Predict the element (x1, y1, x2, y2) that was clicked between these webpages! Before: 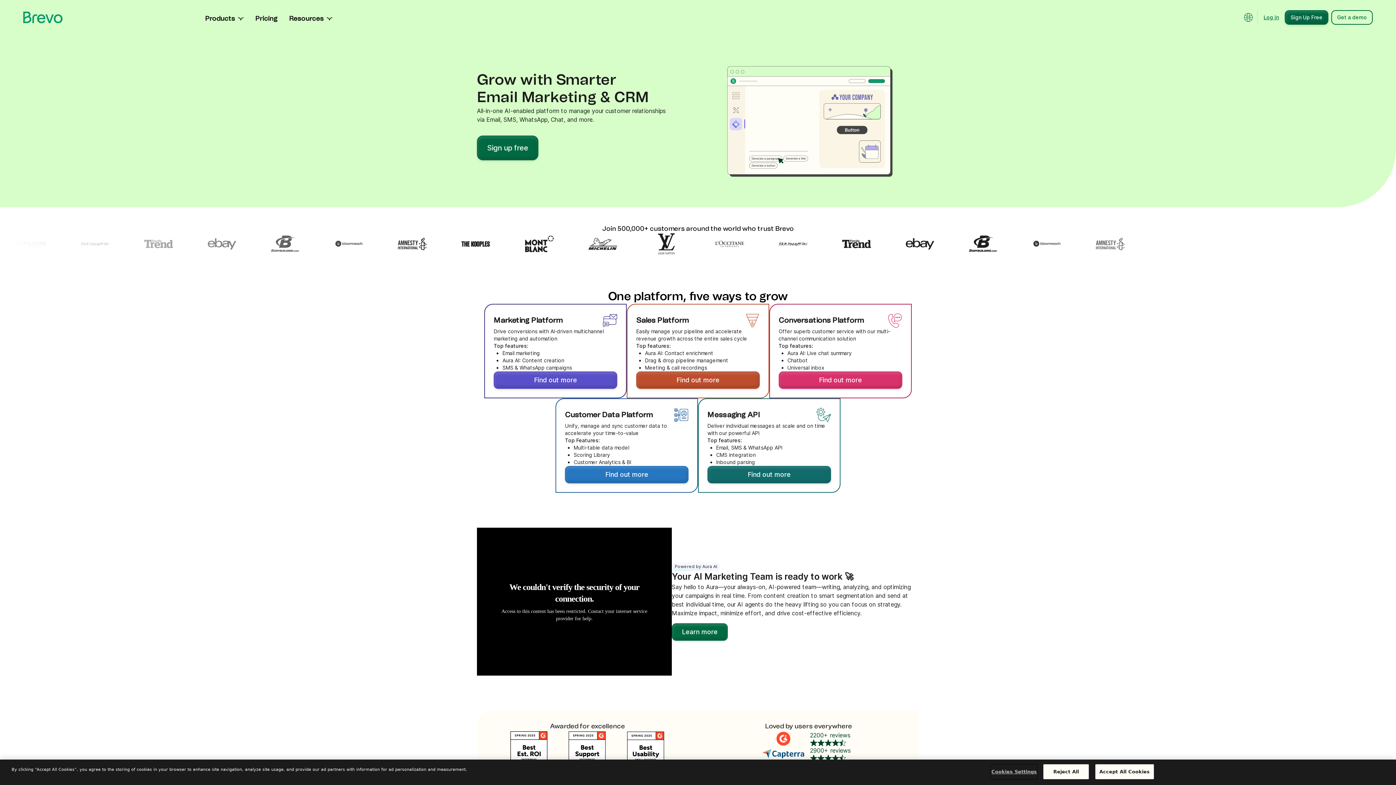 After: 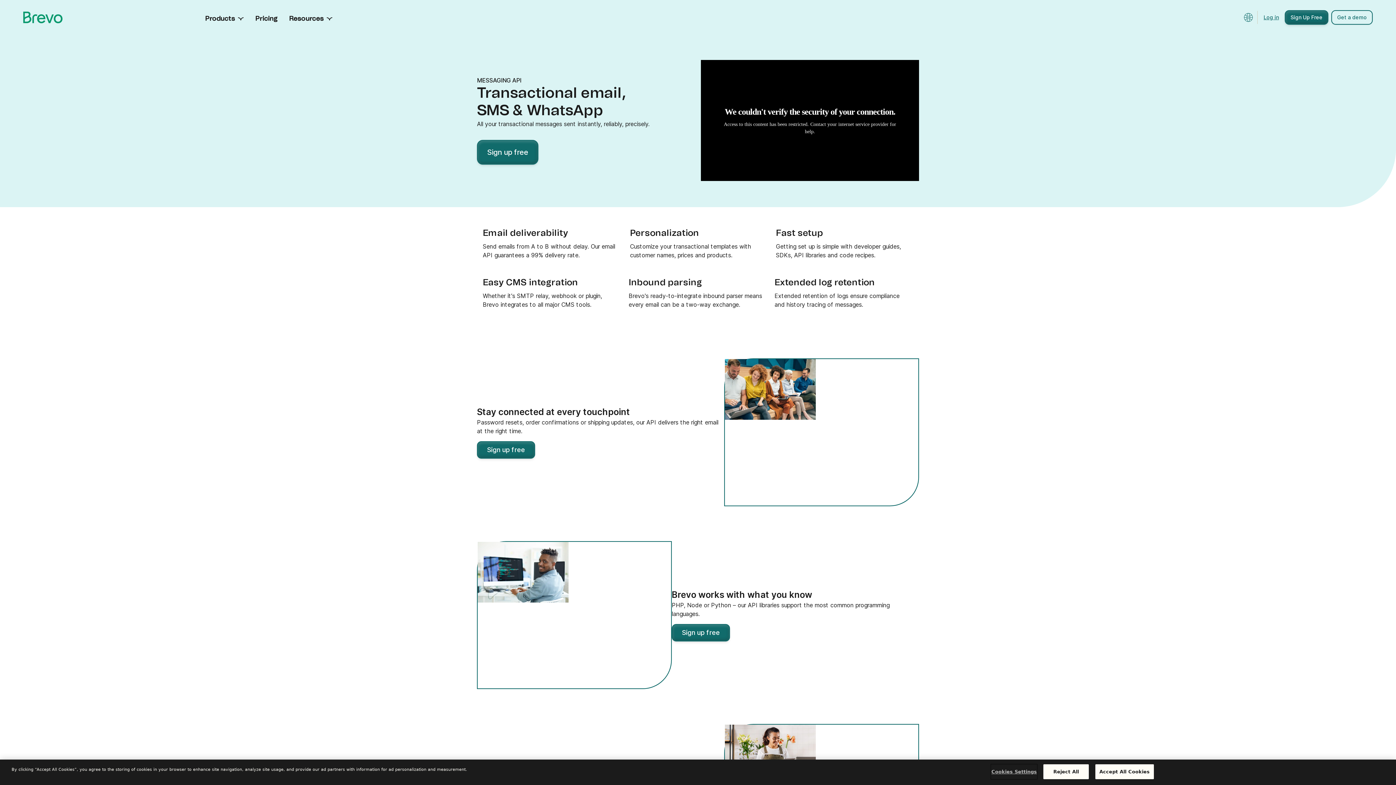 Action: bbox: (707, 466, 831, 483) label: Find out more